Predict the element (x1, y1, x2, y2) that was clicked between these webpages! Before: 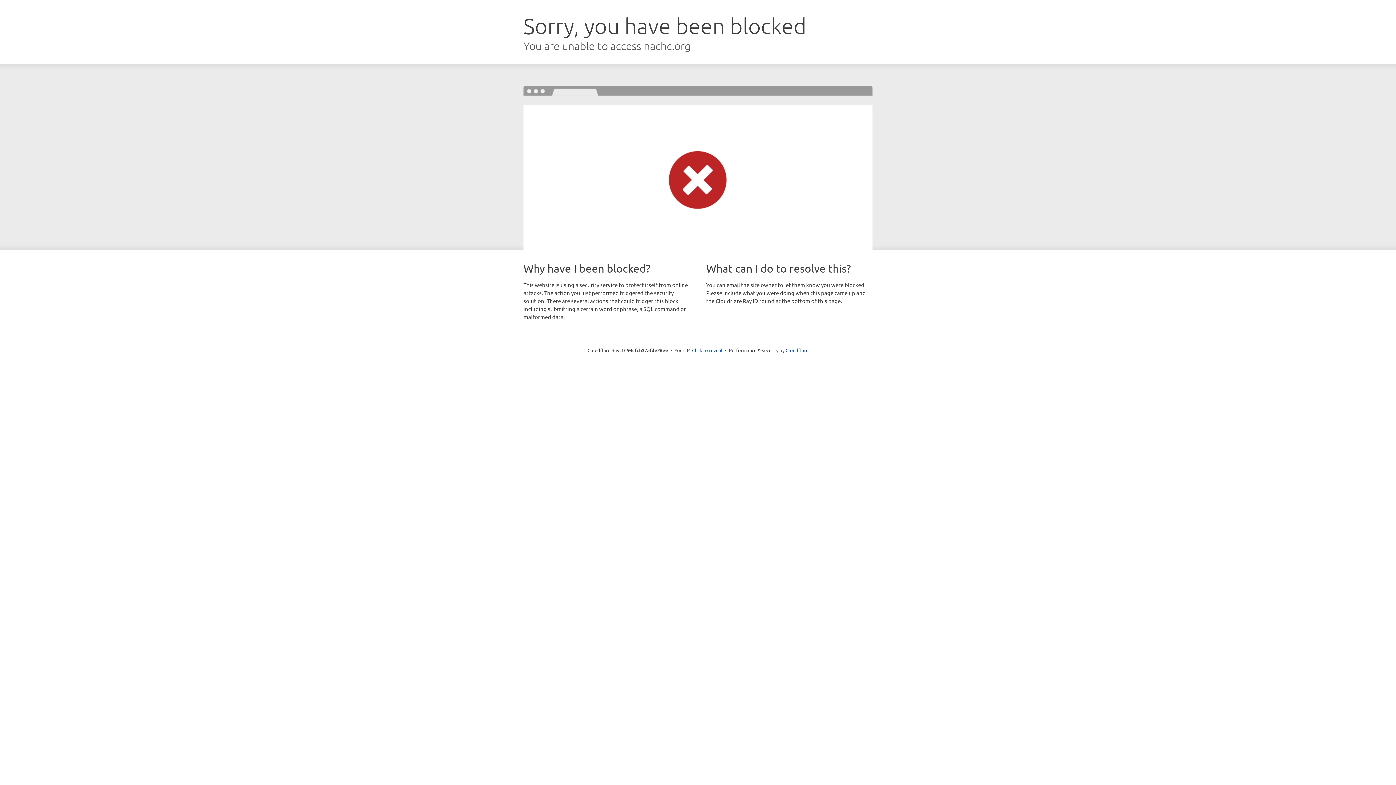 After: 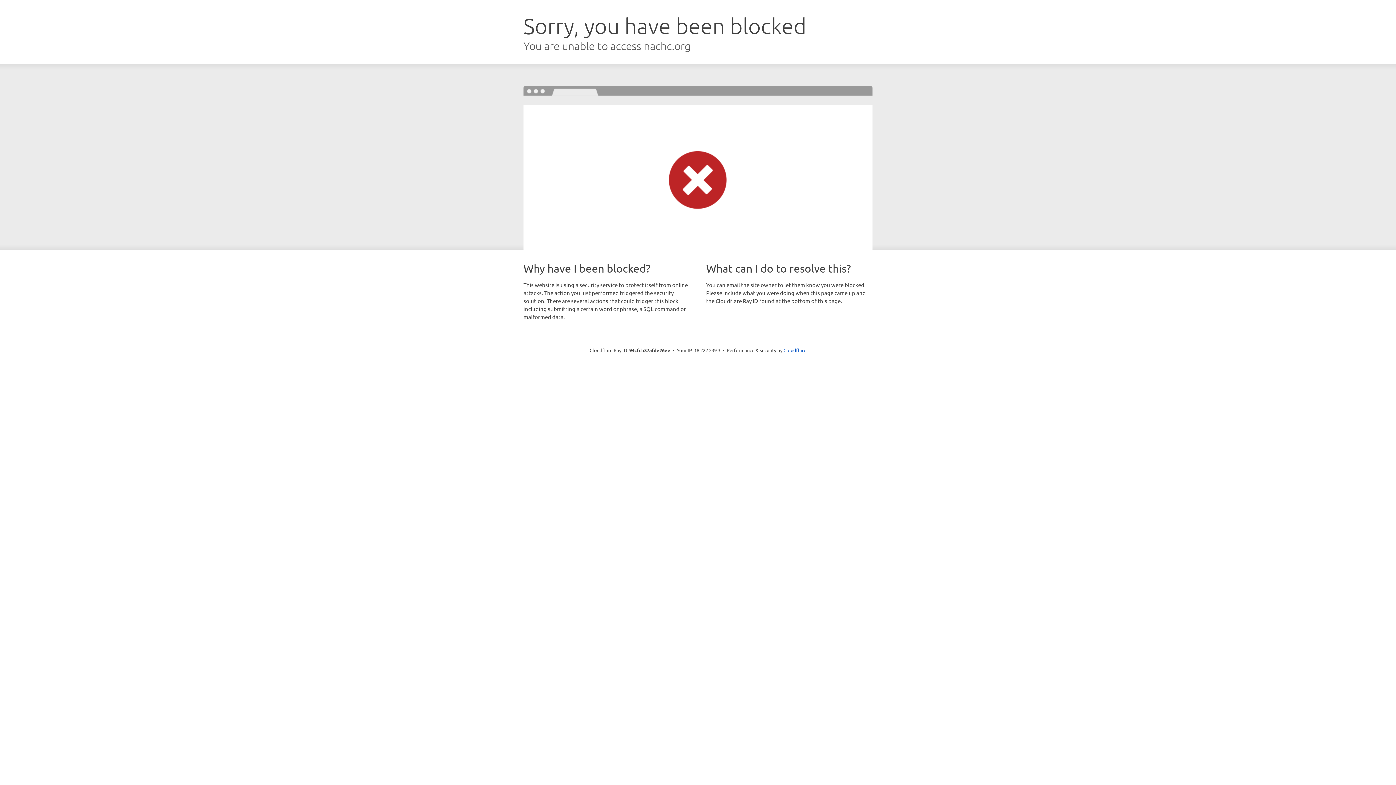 Action: bbox: (692, 346, 722, 353) label: Click to reveal